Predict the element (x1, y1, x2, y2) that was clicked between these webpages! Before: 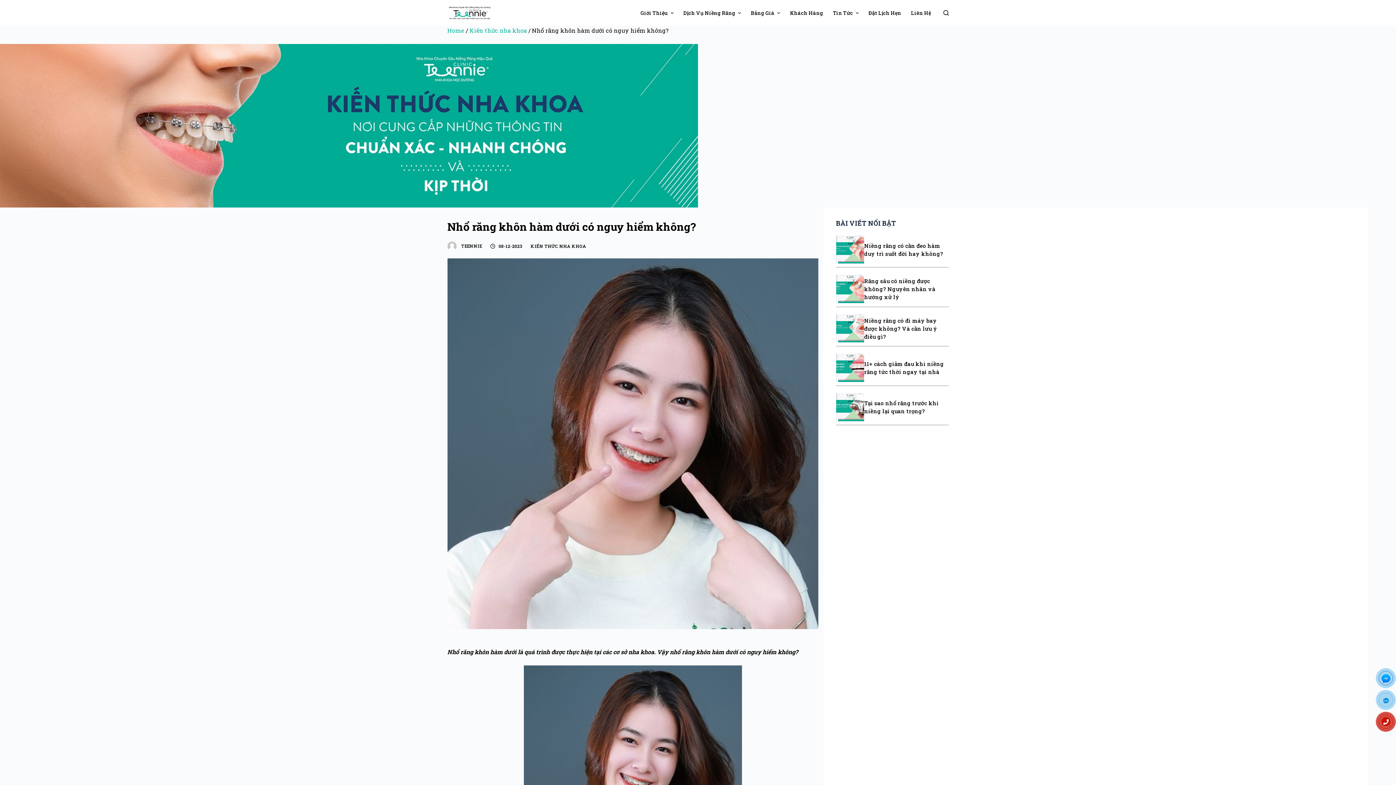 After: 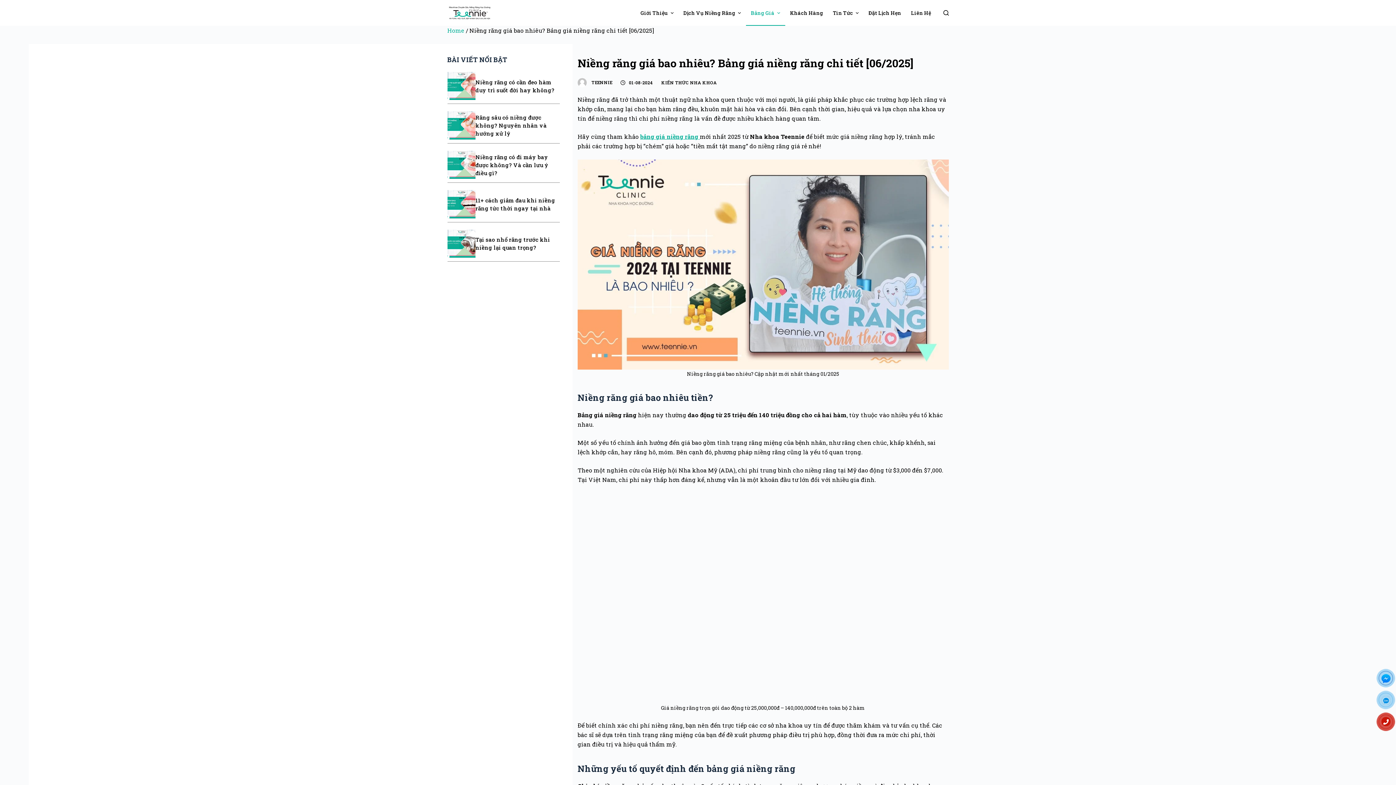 Action: bbox: (746, 0, 785, 25) label: Bảng Giá